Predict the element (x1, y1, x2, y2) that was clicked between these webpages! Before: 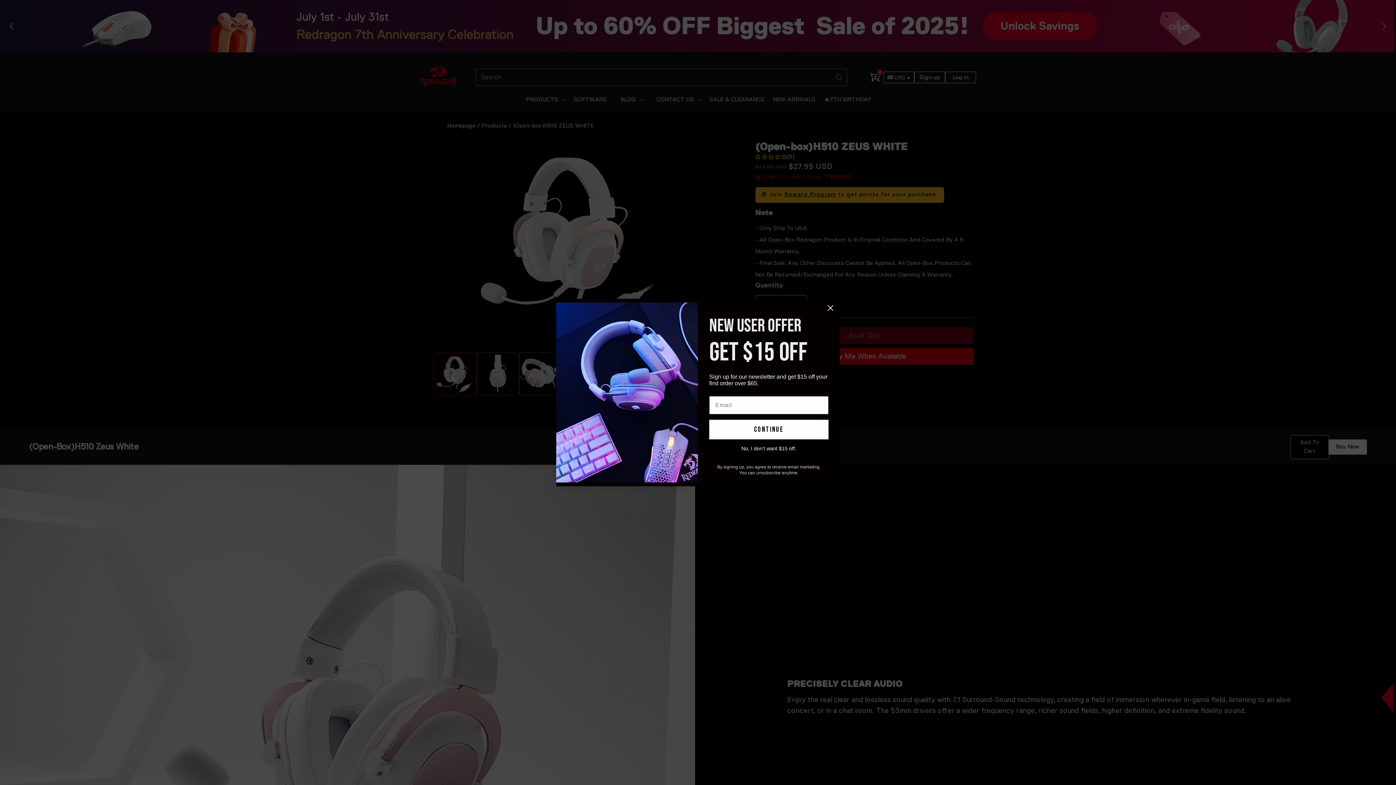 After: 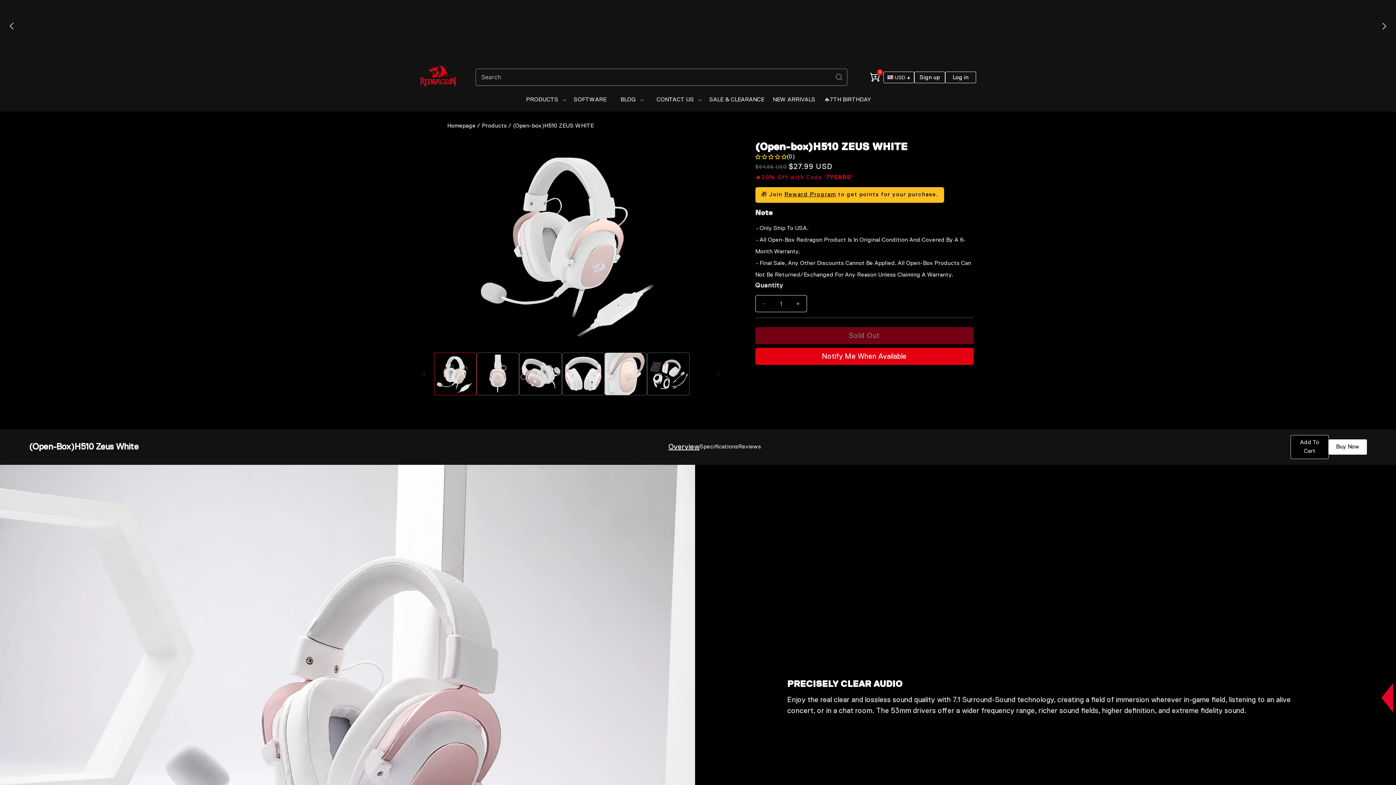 Action: label: No, I don't want $15 off. bbox: (709, 439, 828, 457)